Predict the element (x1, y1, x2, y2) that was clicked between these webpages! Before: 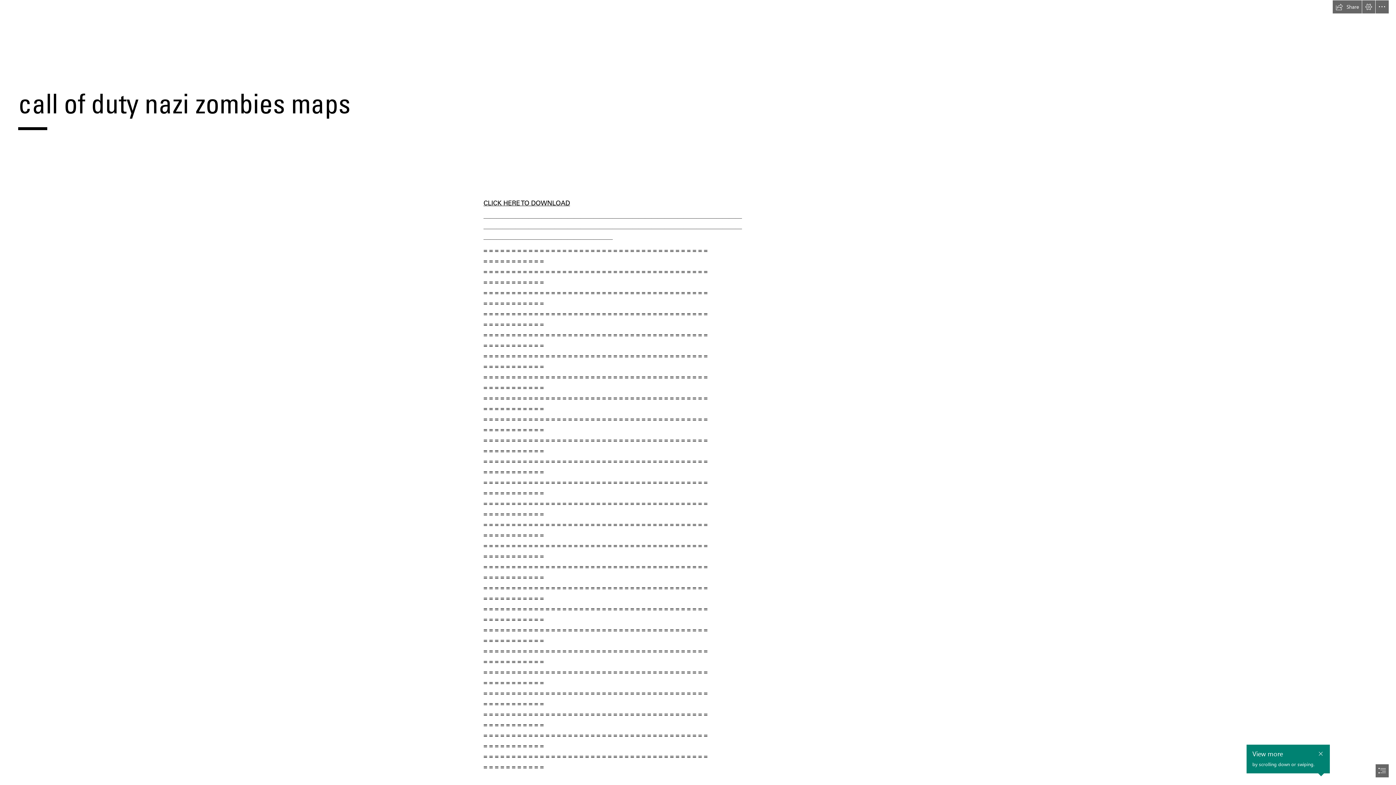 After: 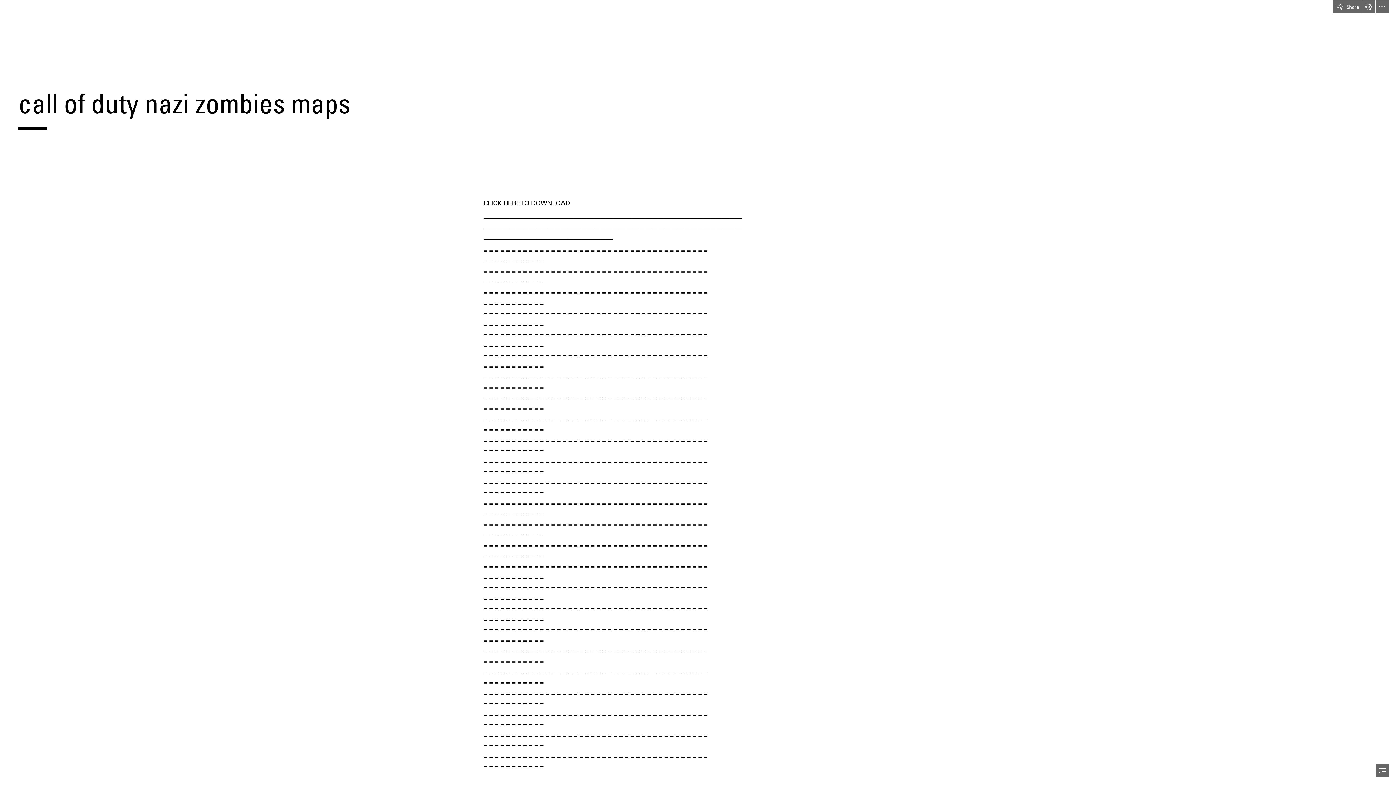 Action: bbox: (1316, 743, 1325, 753) label: Close callout